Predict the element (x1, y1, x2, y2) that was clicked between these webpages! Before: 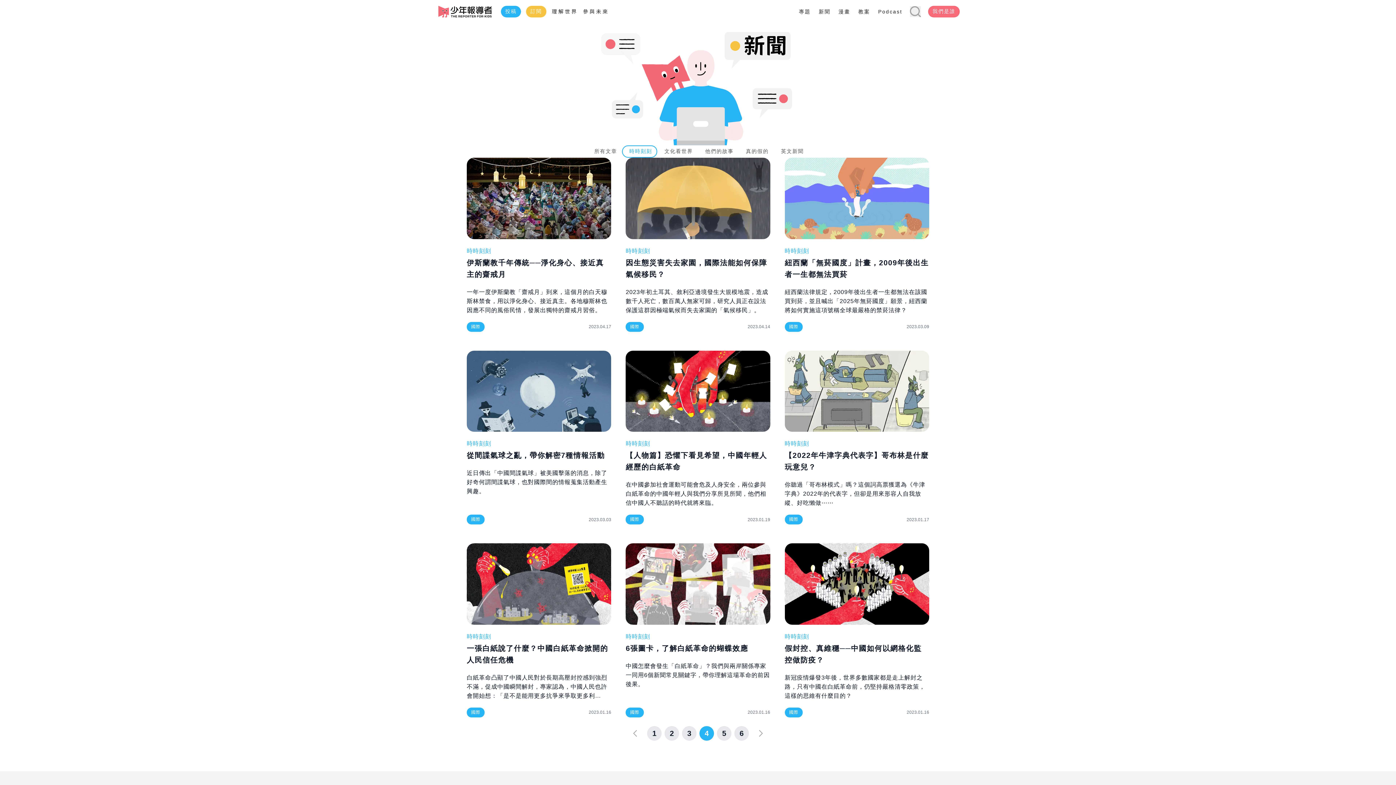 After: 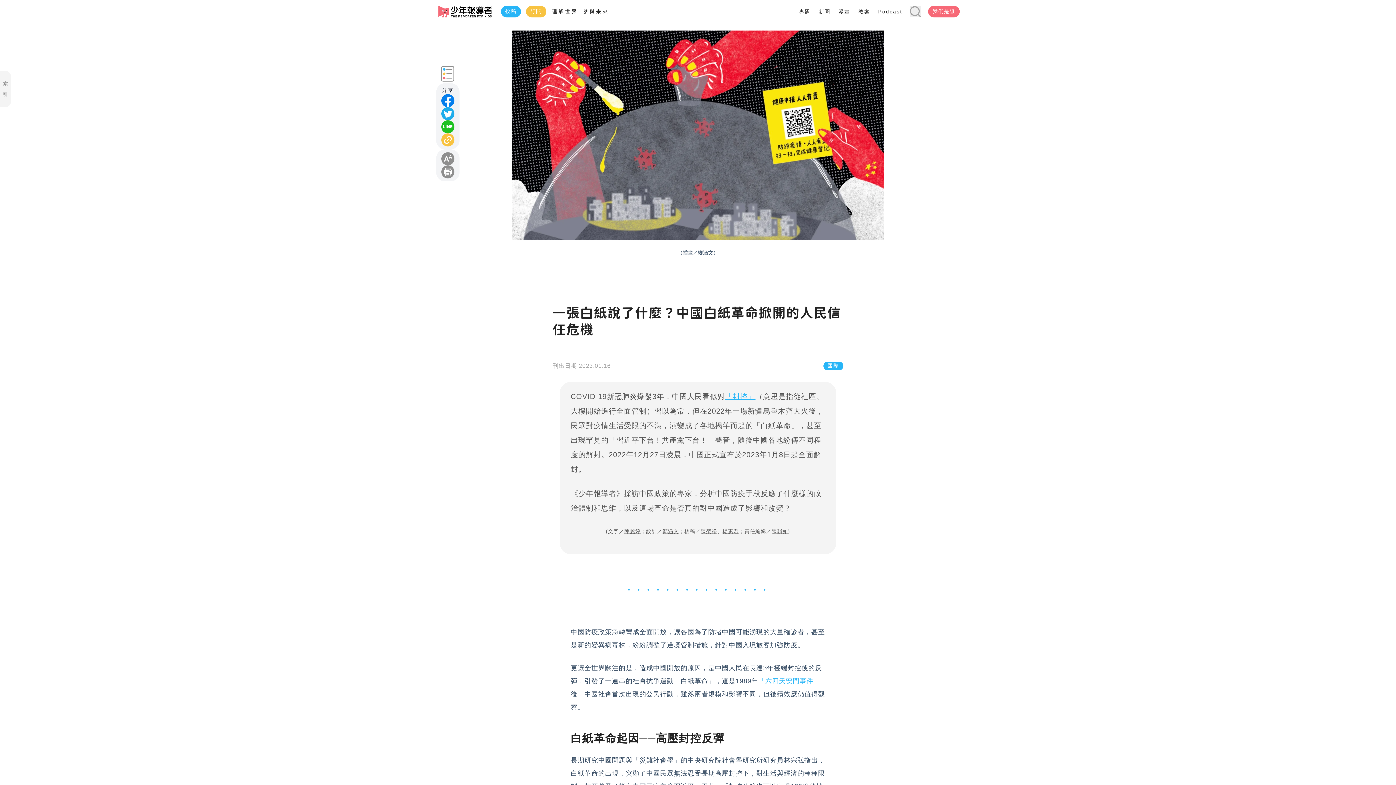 Action: bbox: (465, 543, 612, 724) label: 時時刻刻
一張白紙說了什麼？中國白紙革命掀開的人民信任危機
白紙革命凸顯了中國人民對於長期高壓封控感到強烈不滿，促成中國瞬間解封，專家認為，中國人民也許會開始想：「是不是能用更多抗爭來爭取更多利益？」
國際
2023.01.16